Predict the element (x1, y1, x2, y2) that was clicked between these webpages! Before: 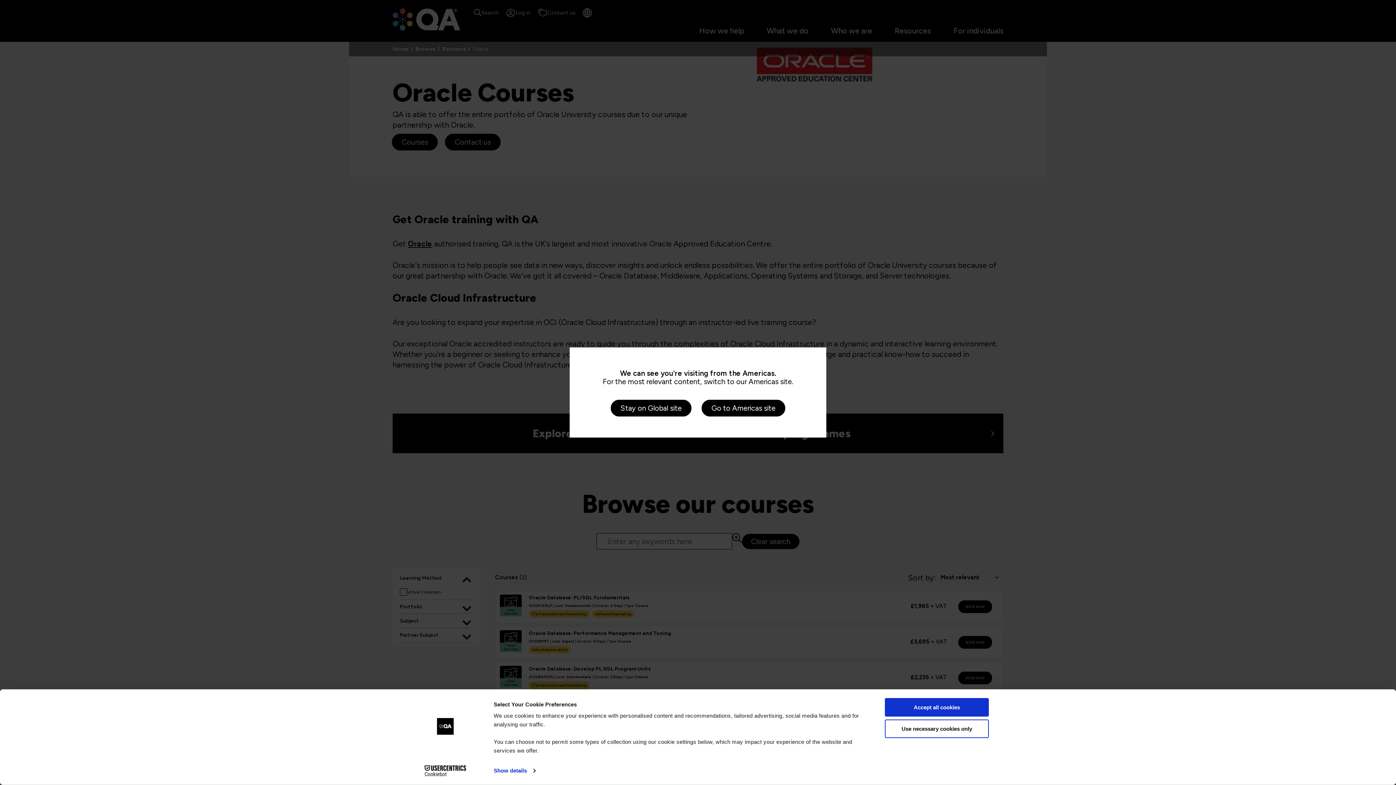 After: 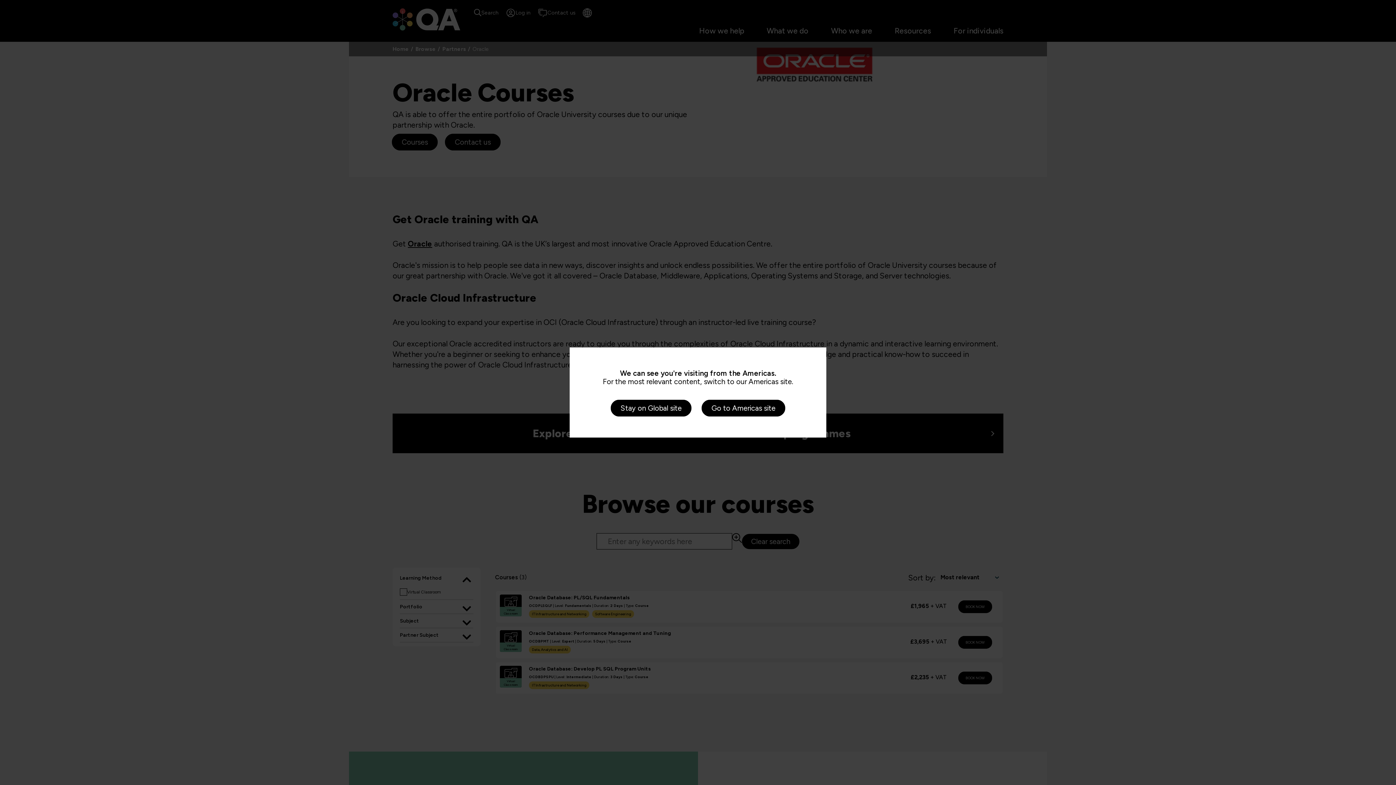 Action: bbox: (885, 698, 989, 717) label: Accept all cookies